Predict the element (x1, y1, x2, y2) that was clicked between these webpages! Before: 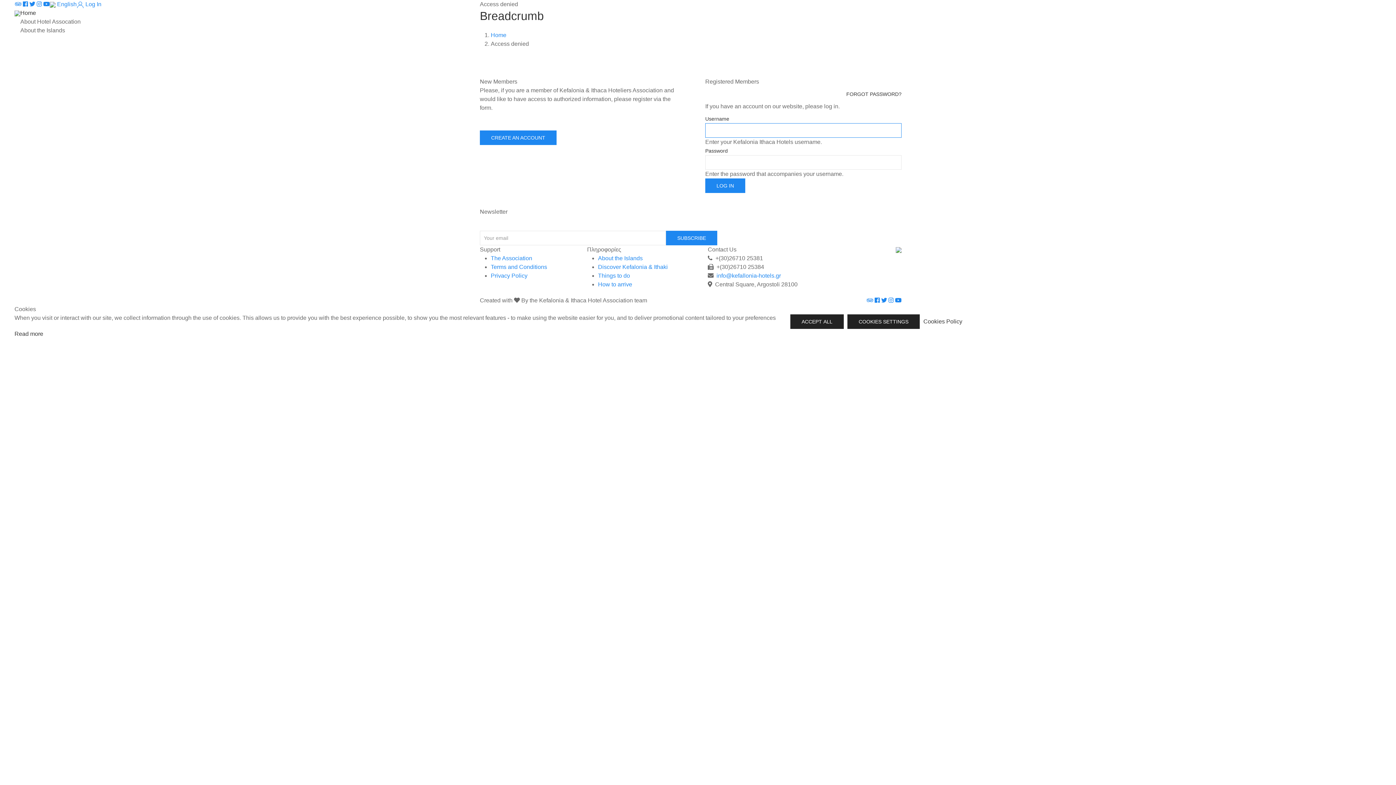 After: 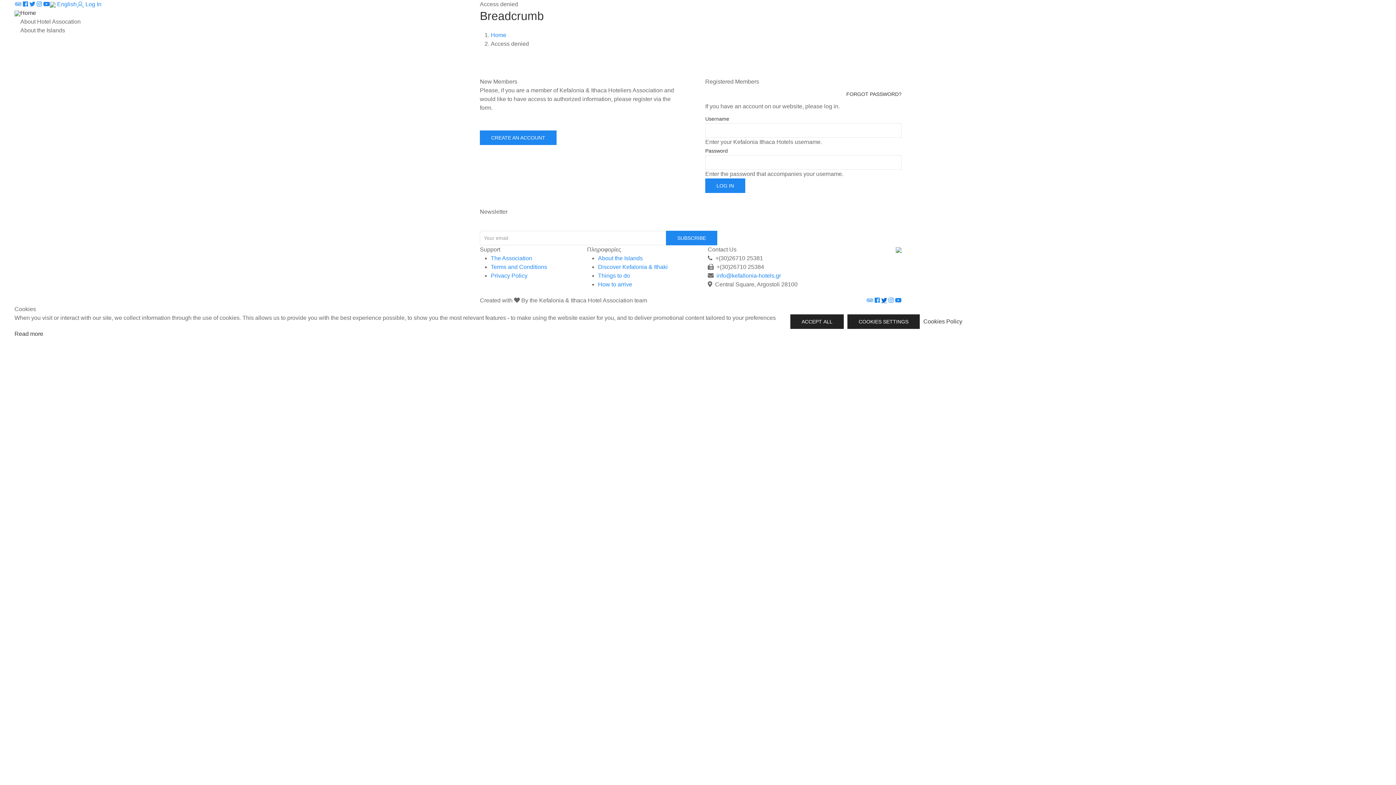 Action: bbox: (881, 297, 887, 303)